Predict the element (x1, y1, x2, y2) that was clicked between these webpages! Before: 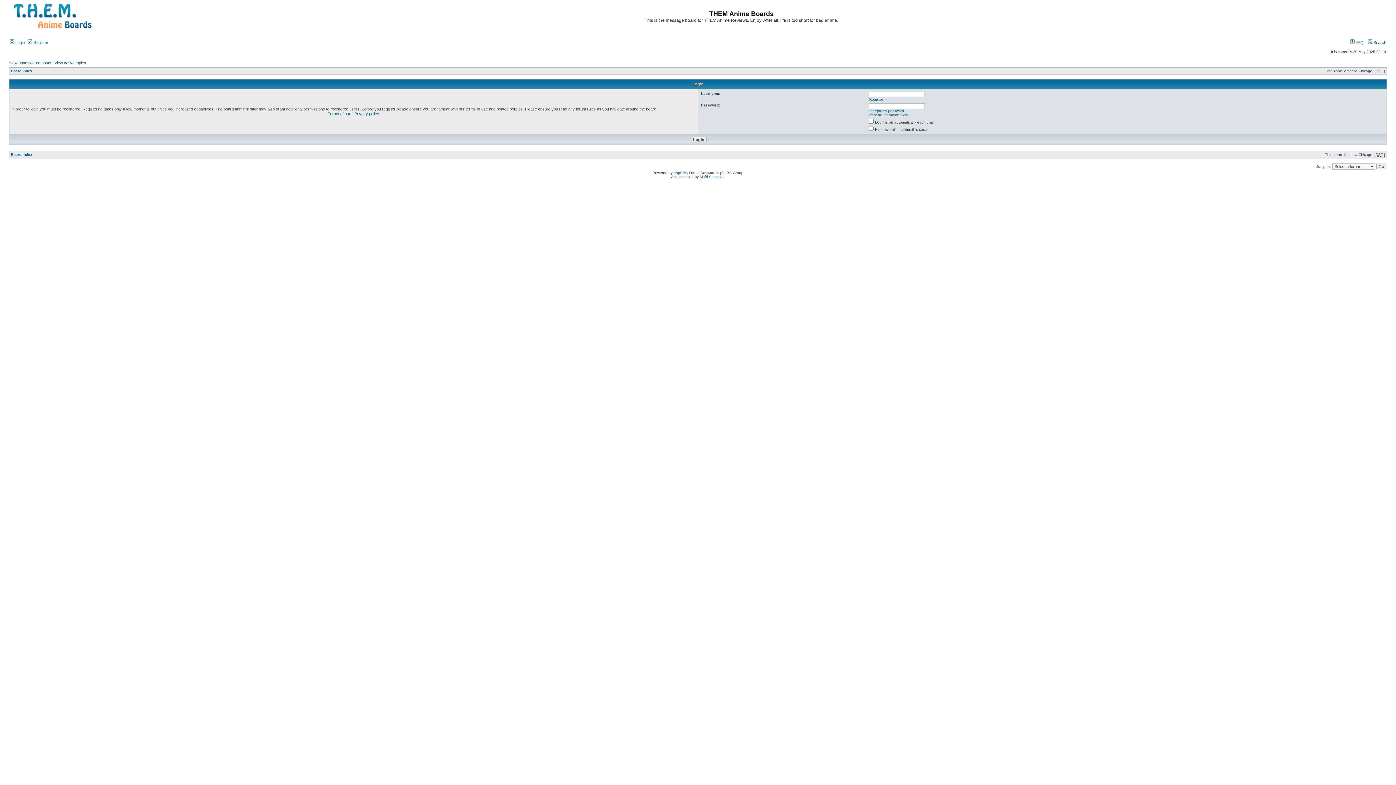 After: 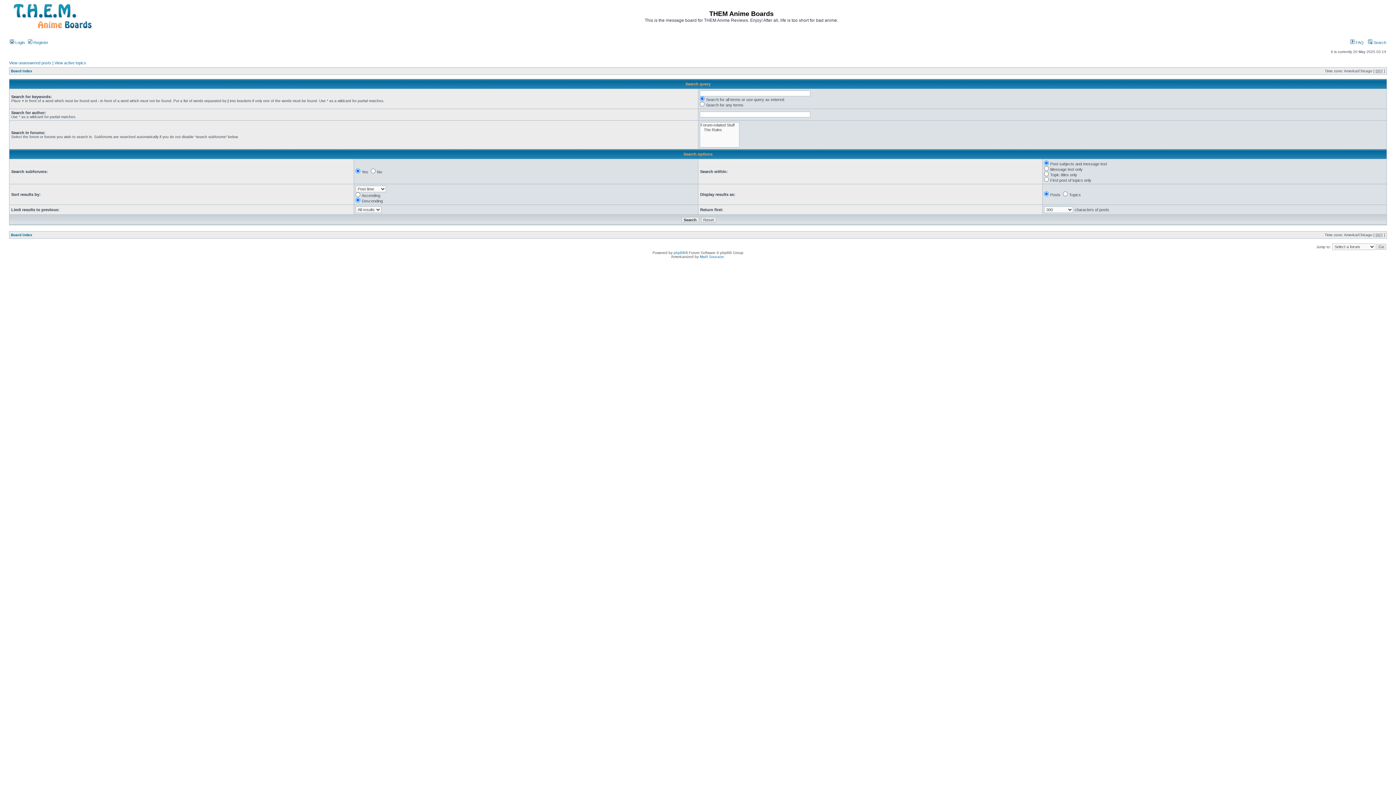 Action: label:  Search bbox: (1368, 40, 1386, 44)